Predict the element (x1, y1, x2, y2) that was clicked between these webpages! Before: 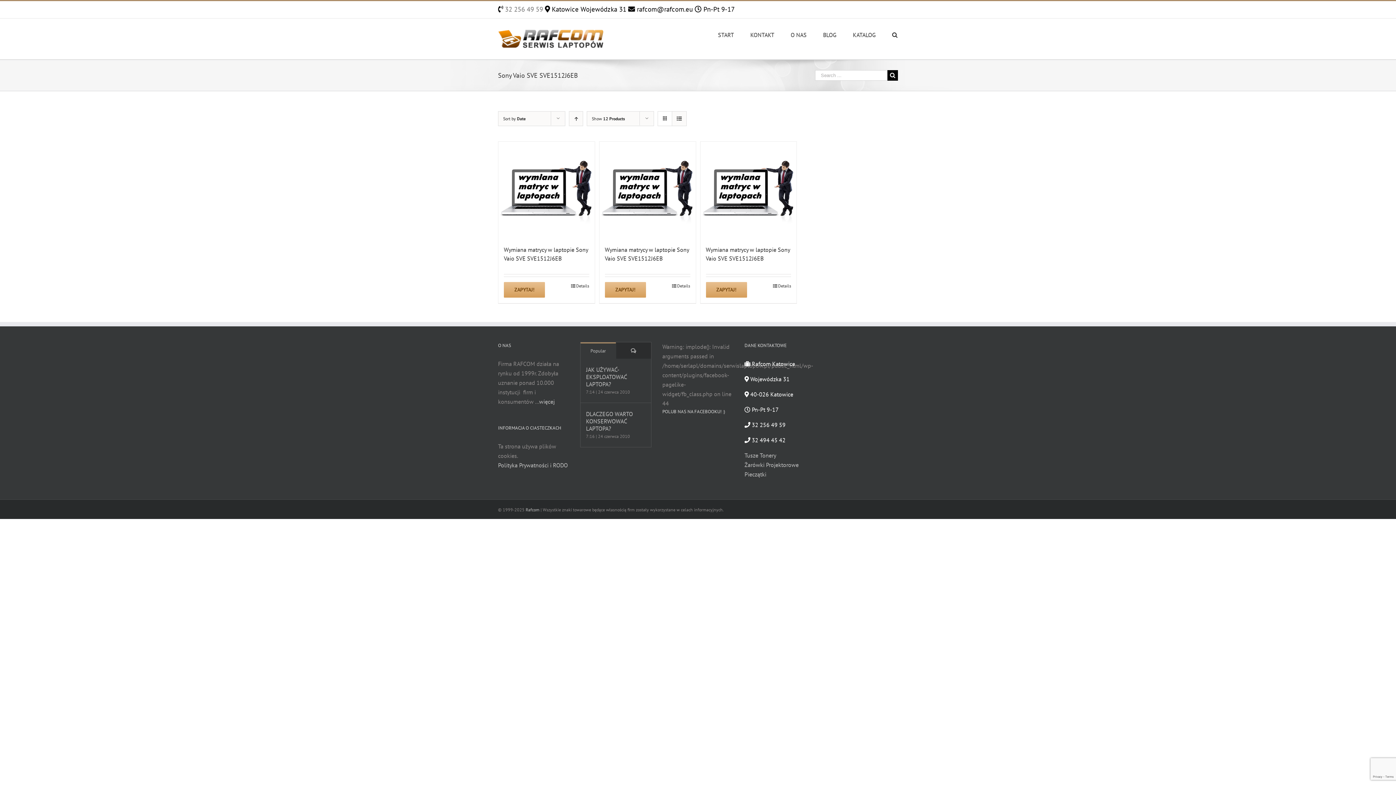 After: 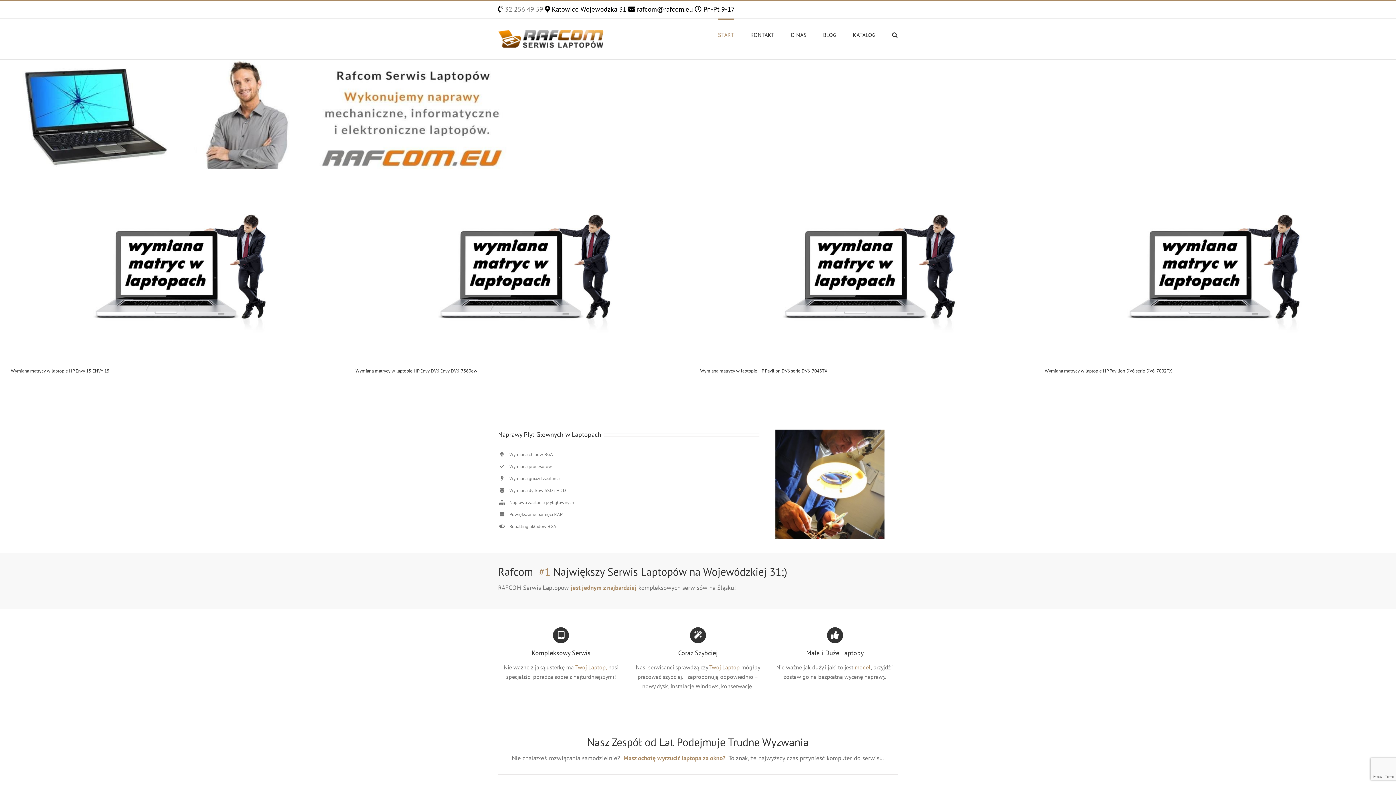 Action: bbox: (498, 29, 603, 48)